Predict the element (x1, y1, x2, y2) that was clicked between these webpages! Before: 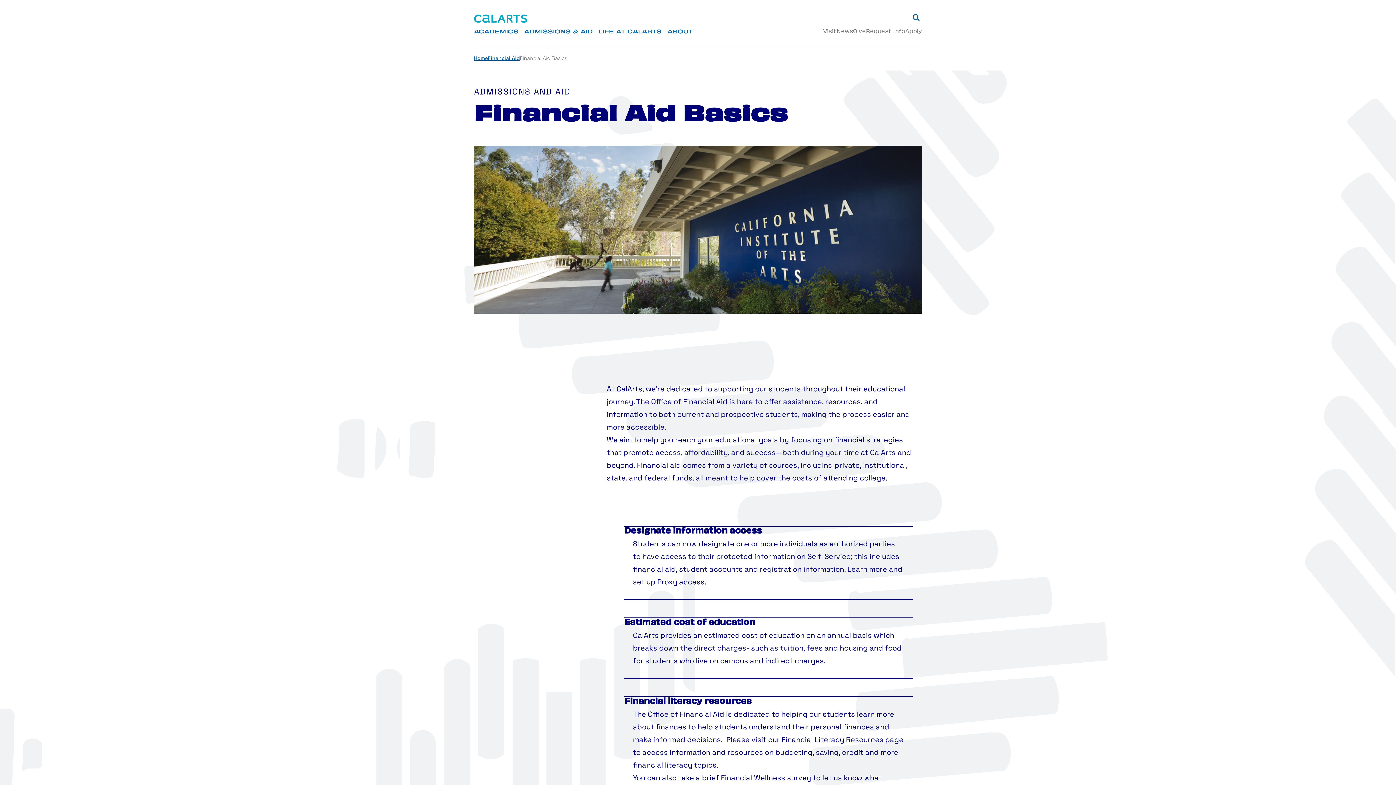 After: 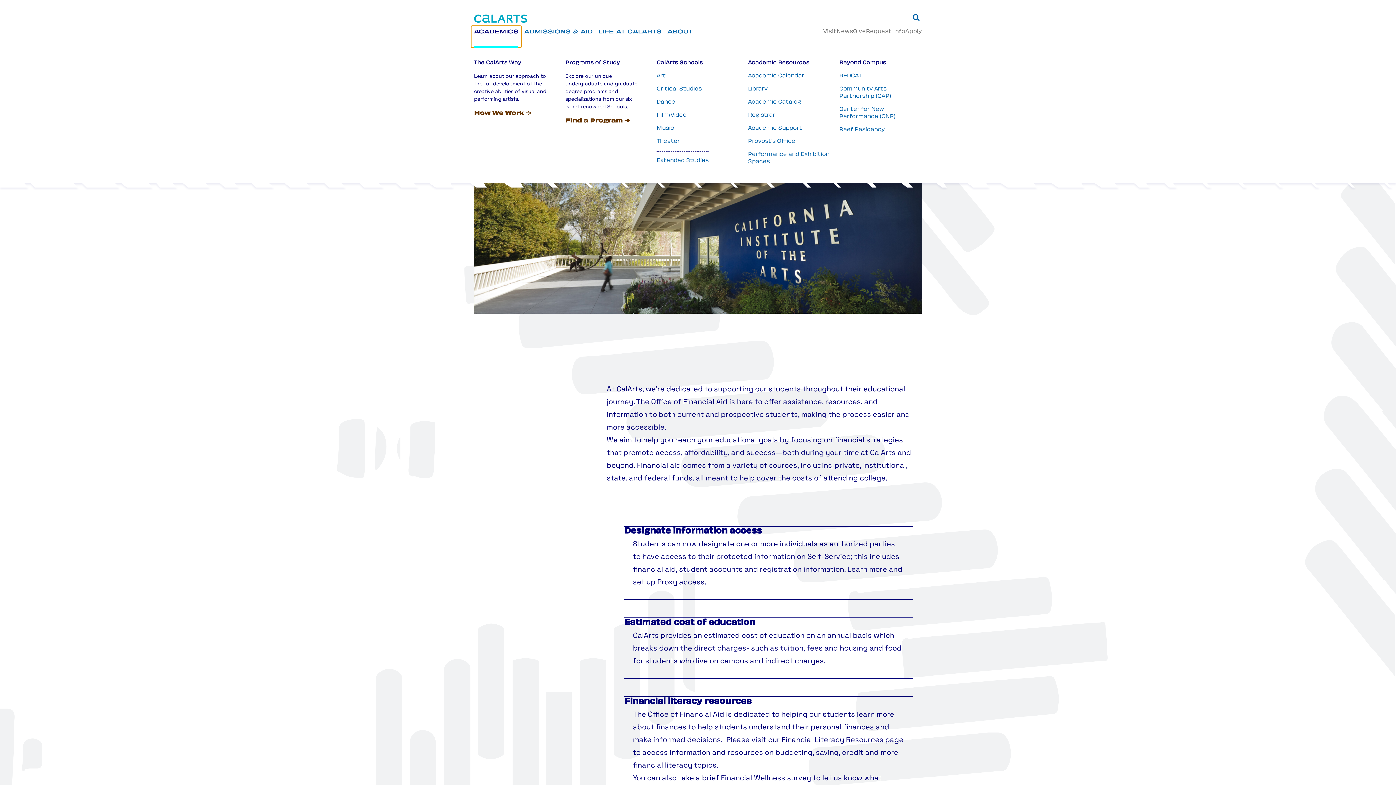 Action: label: ACADEMICS bbox: (471, 25, 521, 47)